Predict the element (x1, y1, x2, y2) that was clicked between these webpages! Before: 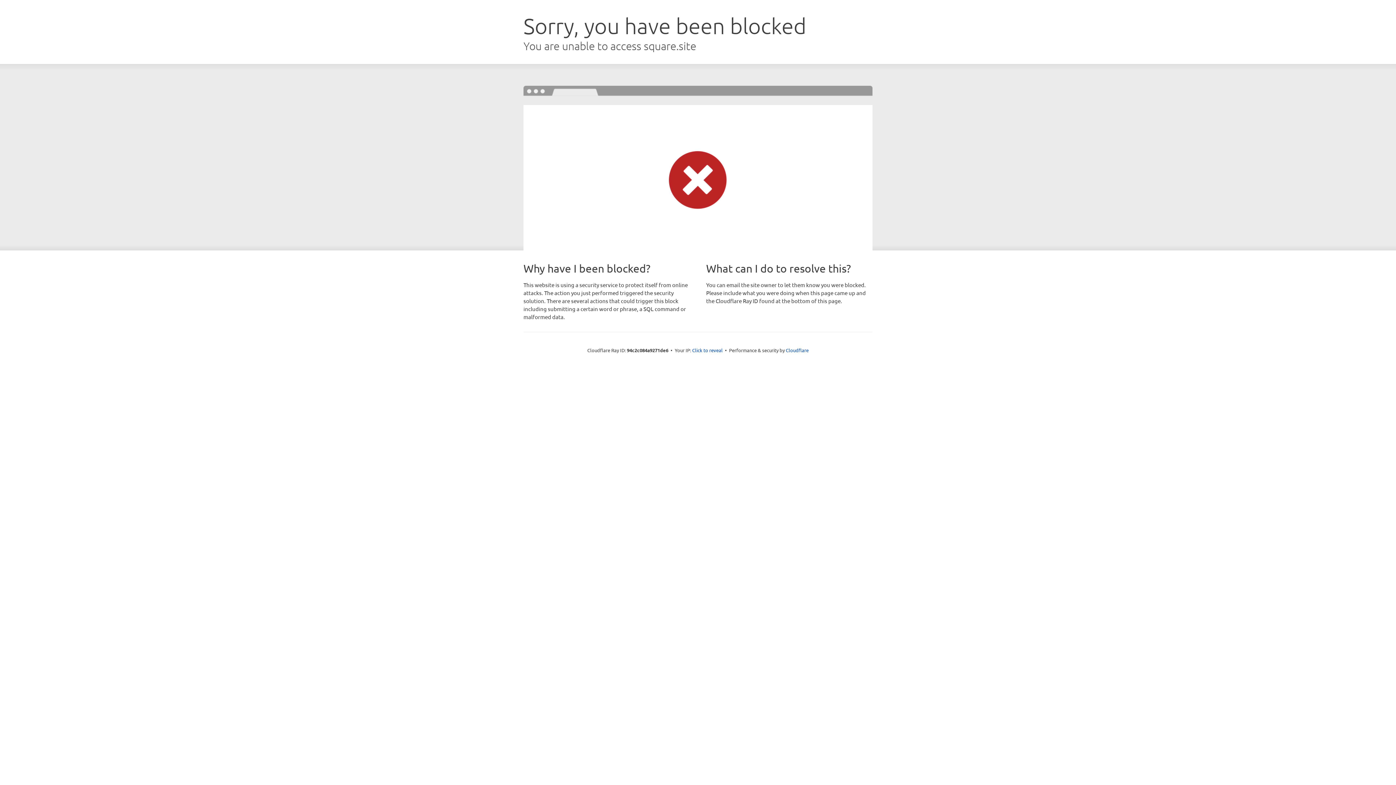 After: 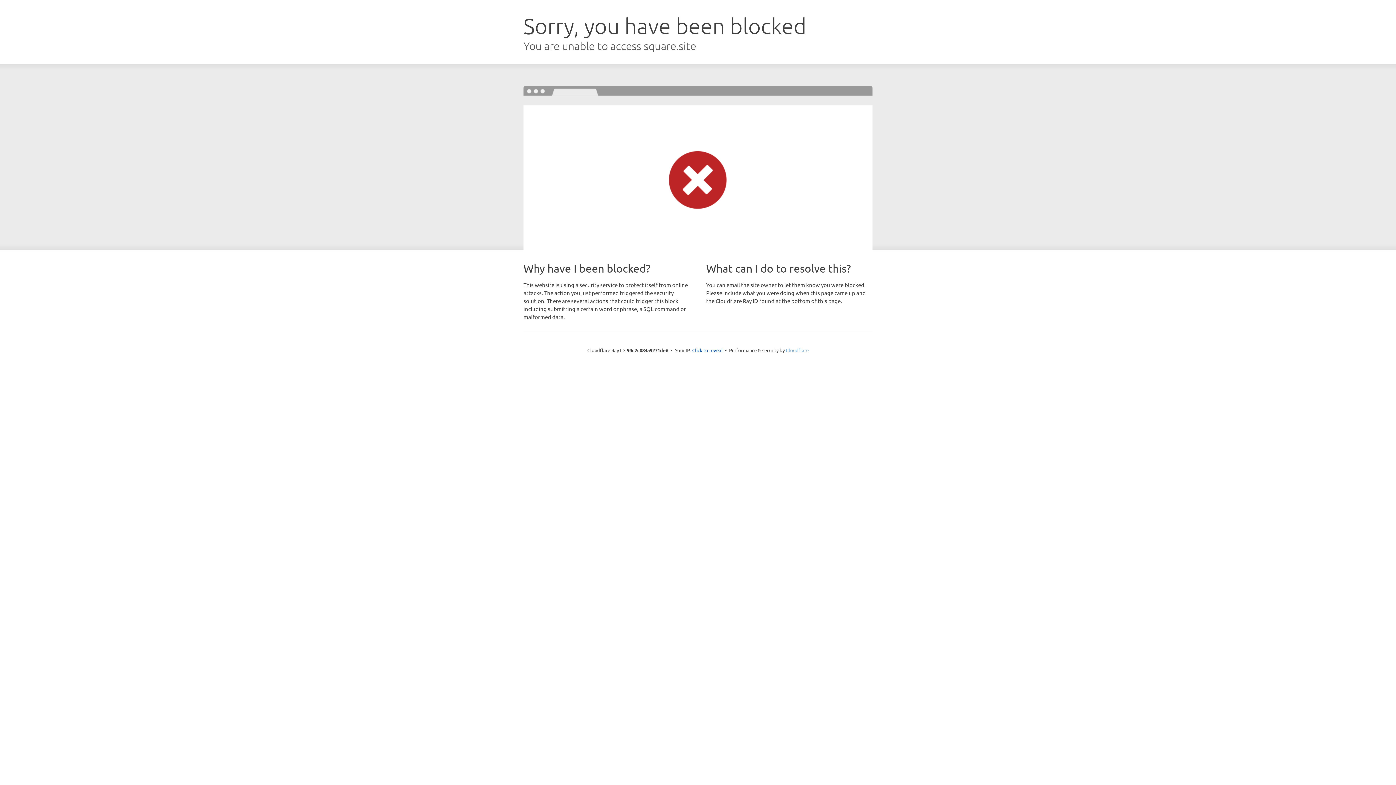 Action: label: Cloudflare bbox: (786, 347, 808, 353)